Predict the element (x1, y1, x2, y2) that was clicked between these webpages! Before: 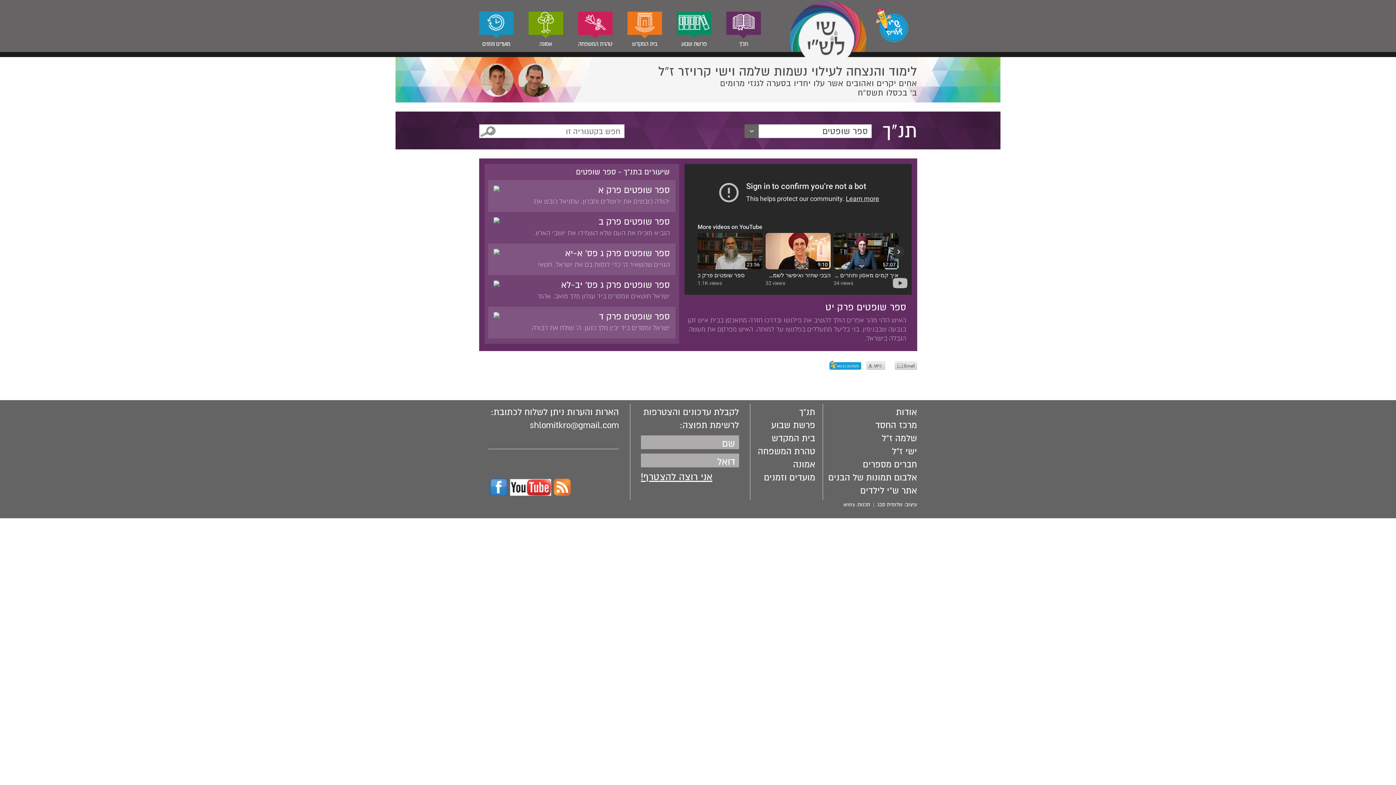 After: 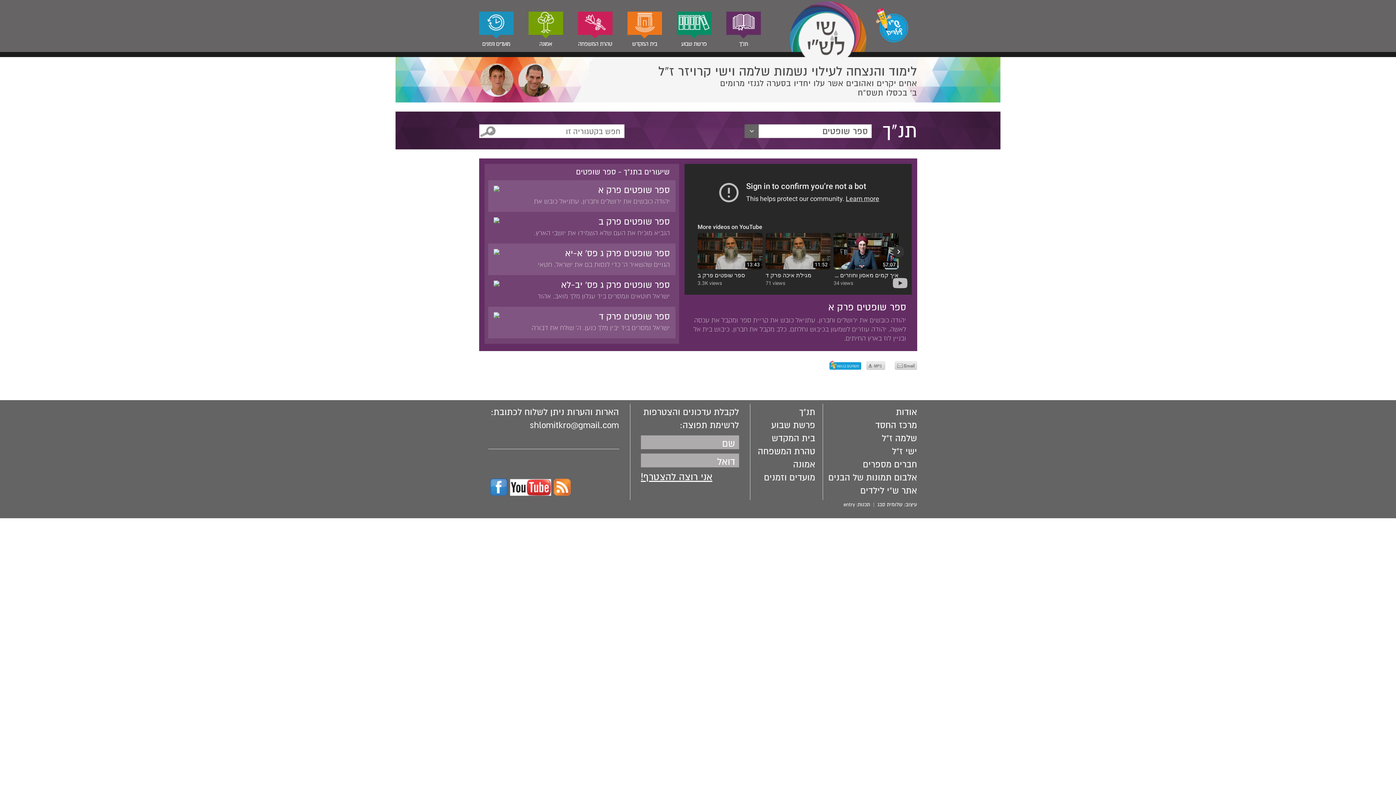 Action: bbox: (598, 184, 670, 195) label: ספר שופטים פרק א